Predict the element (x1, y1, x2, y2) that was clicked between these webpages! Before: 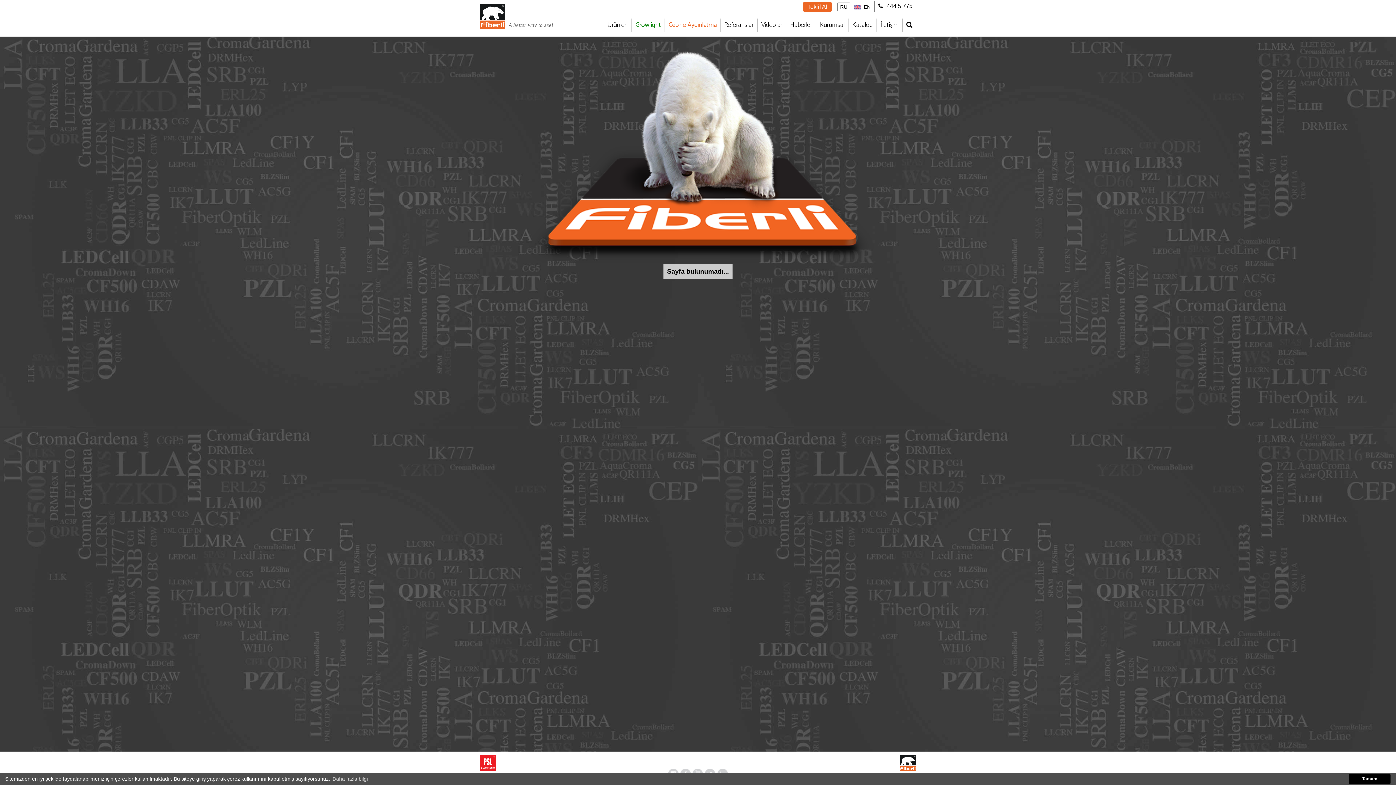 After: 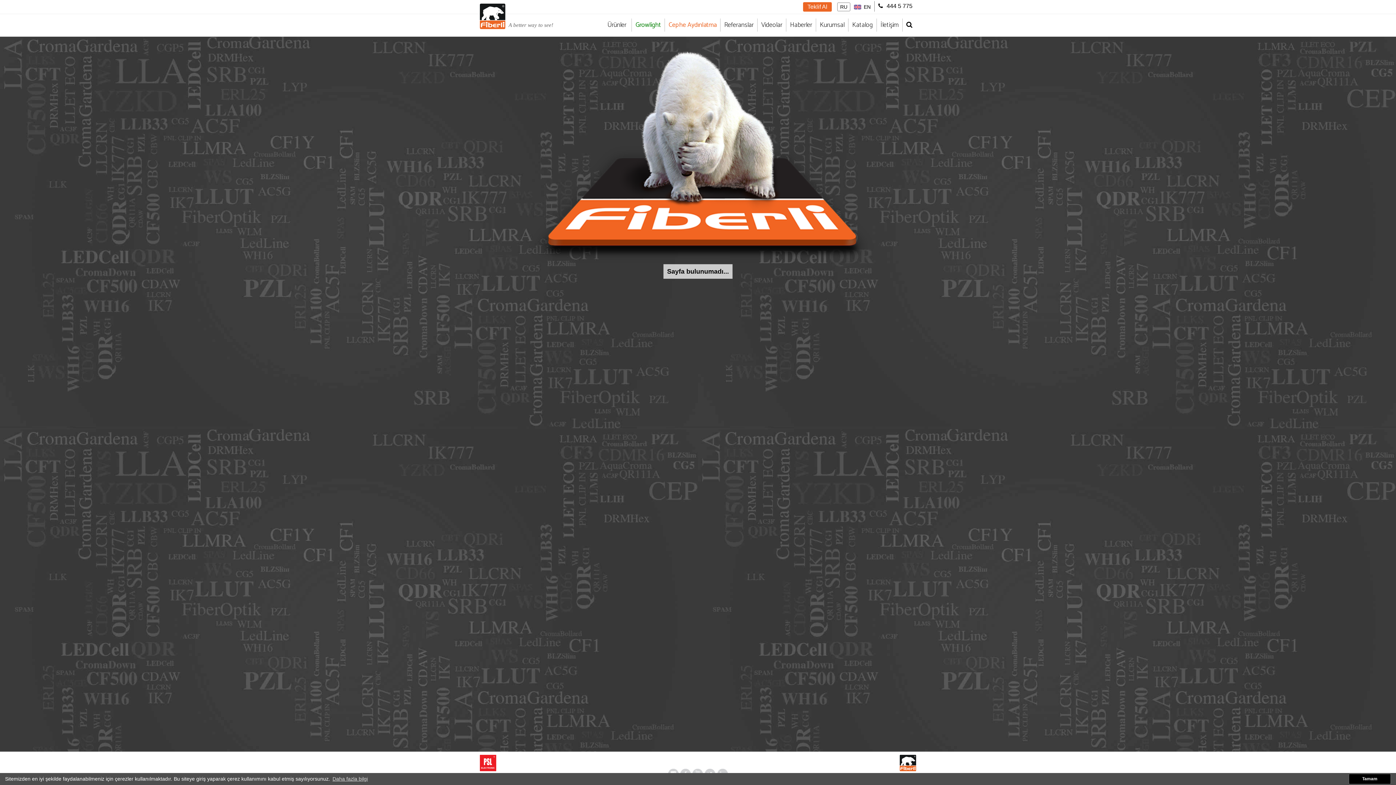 Action: label: Cephe Aydınlatma bbox: (665, 18, 720, 31)